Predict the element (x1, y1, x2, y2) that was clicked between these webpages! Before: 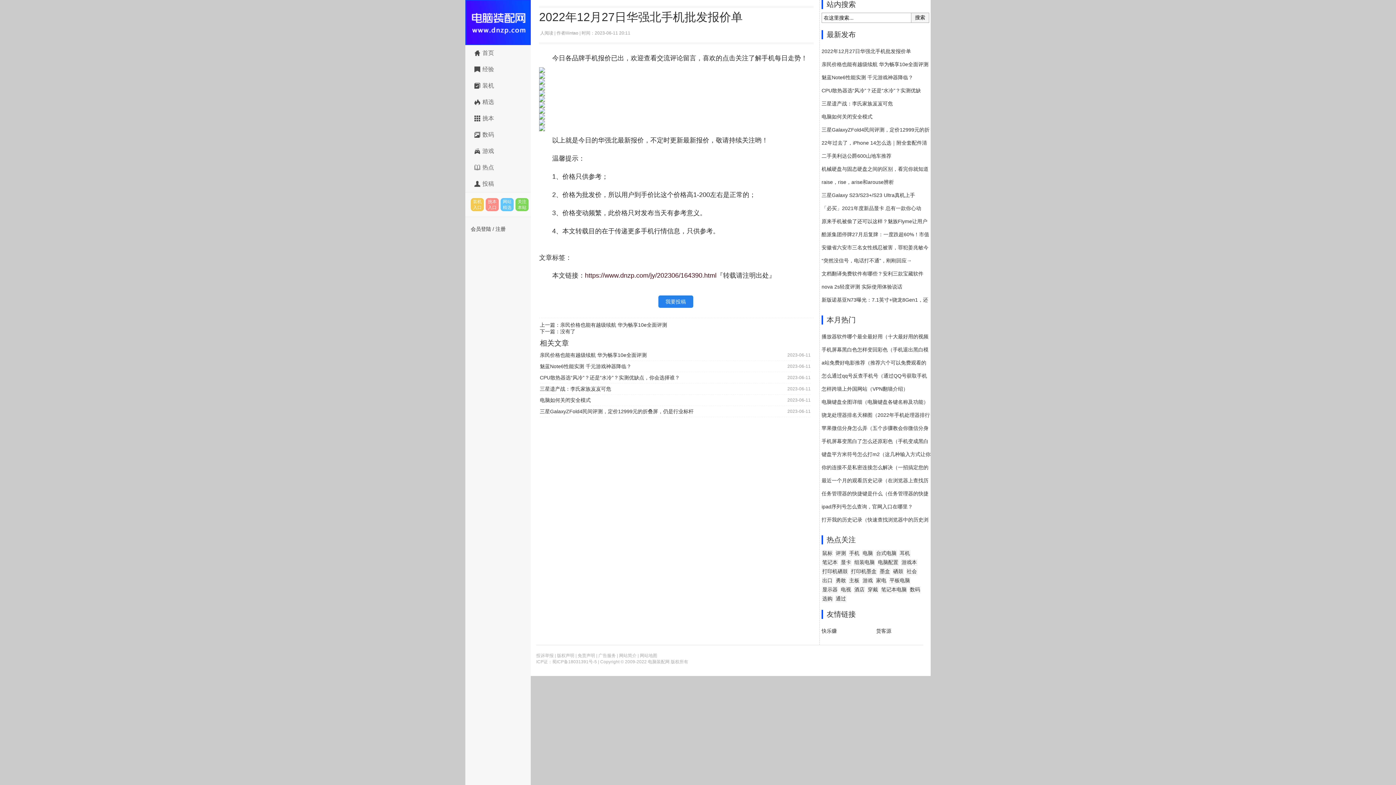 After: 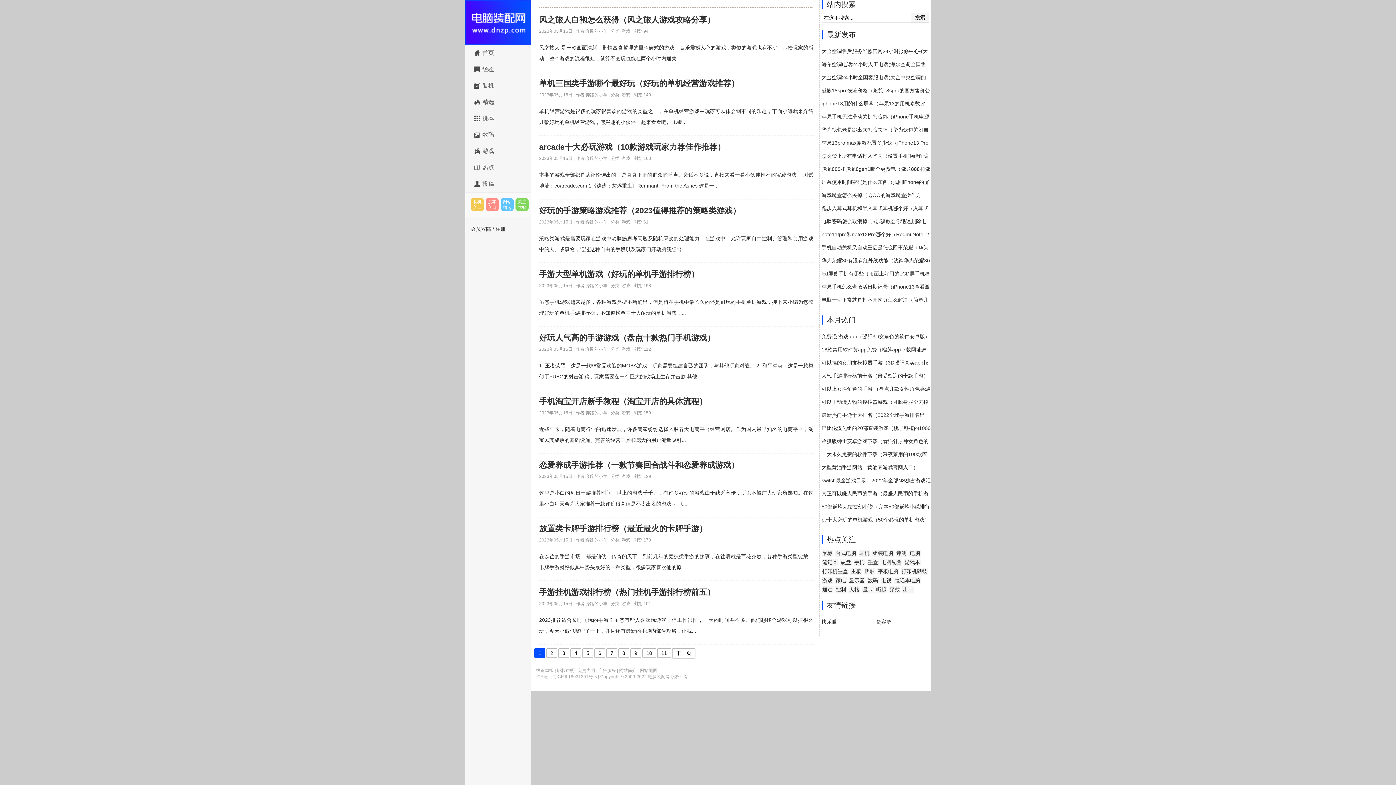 Action: bbox: (465, 143, 530, 159) label: 游戏